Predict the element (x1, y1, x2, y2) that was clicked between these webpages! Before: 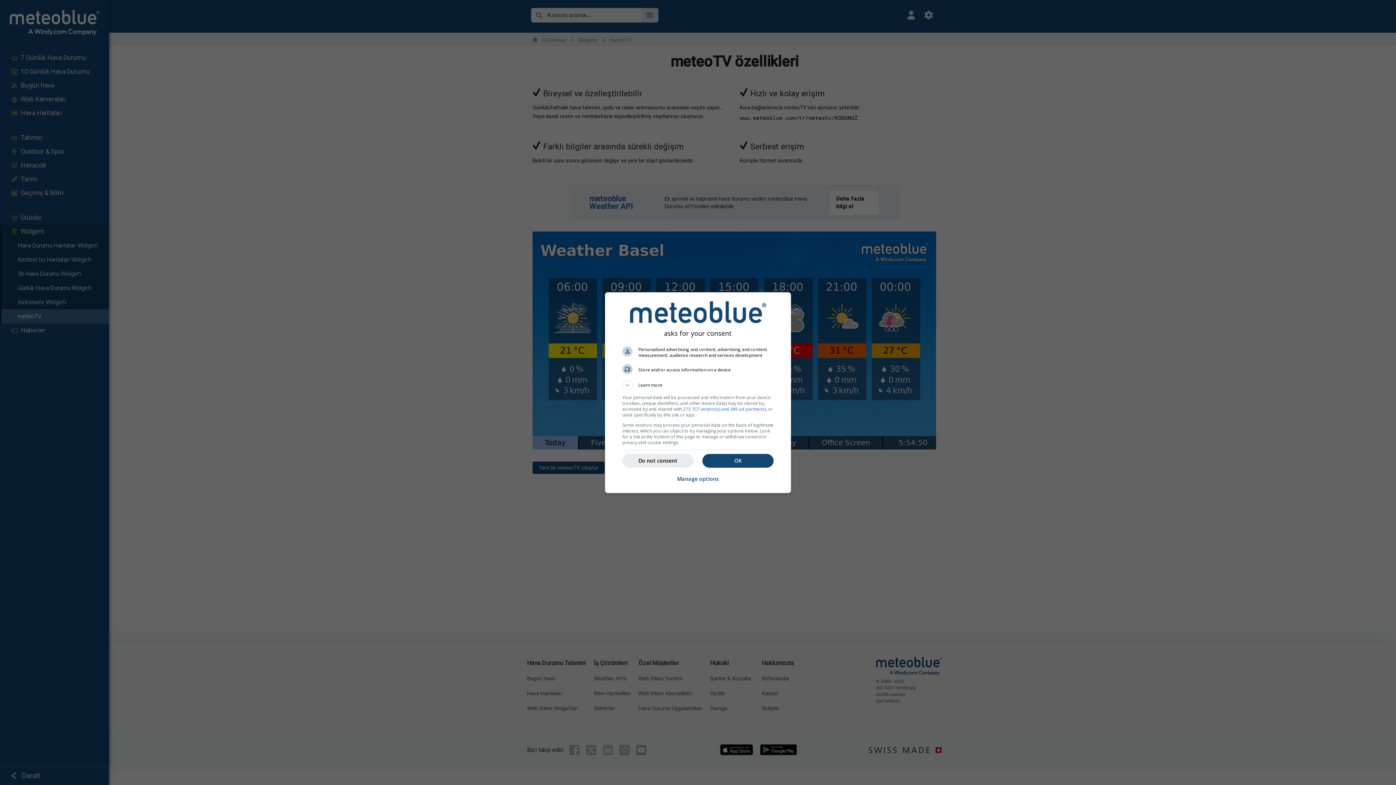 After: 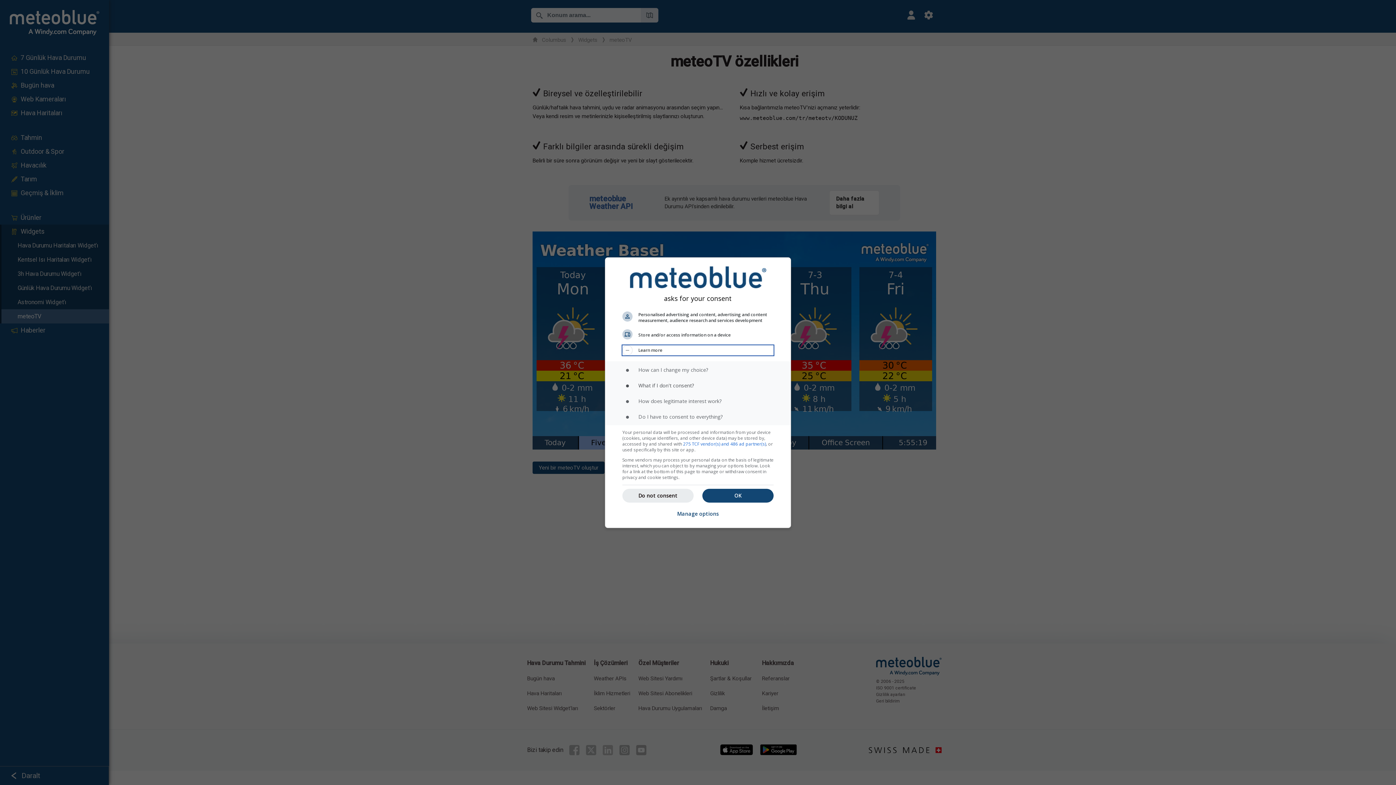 Action: label: Learn more bbox: (622, 380, 773, 390)